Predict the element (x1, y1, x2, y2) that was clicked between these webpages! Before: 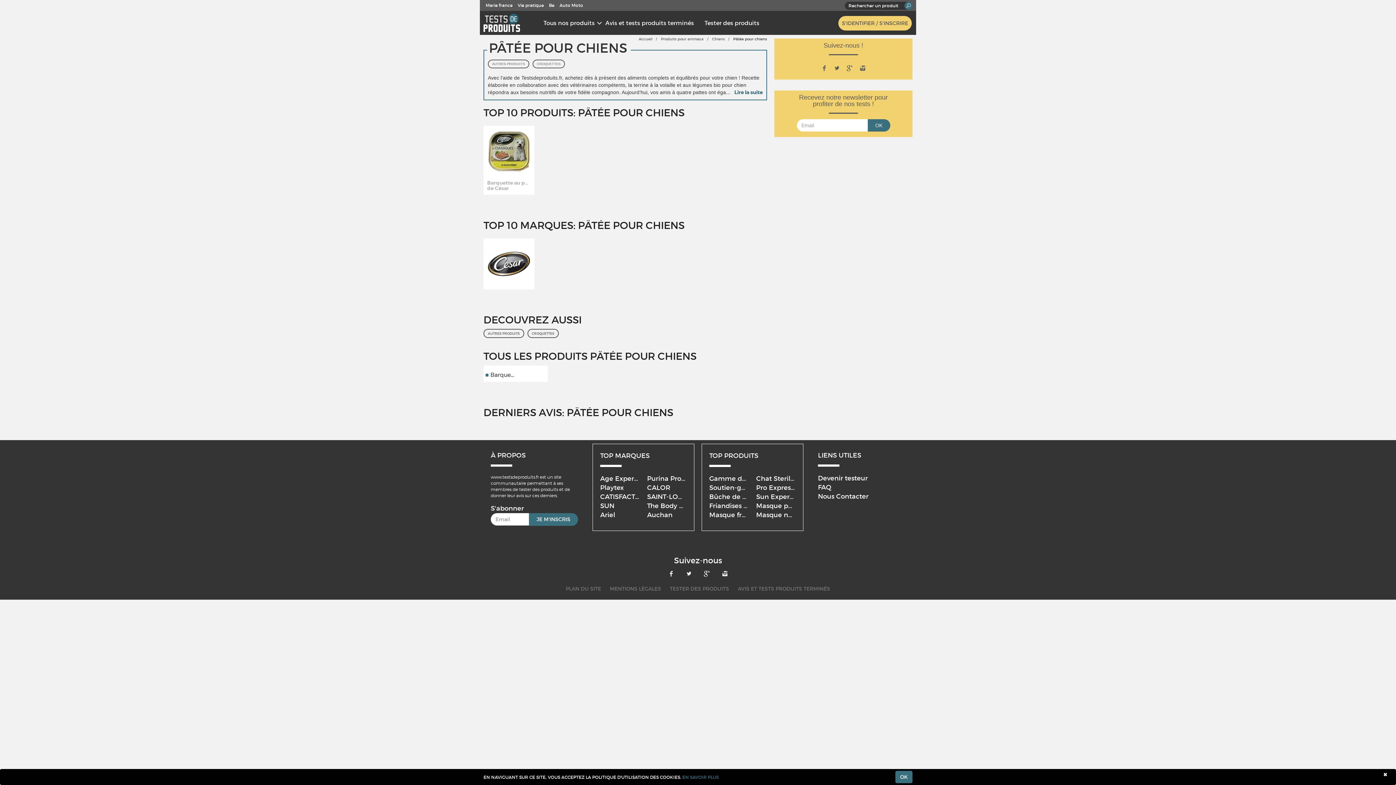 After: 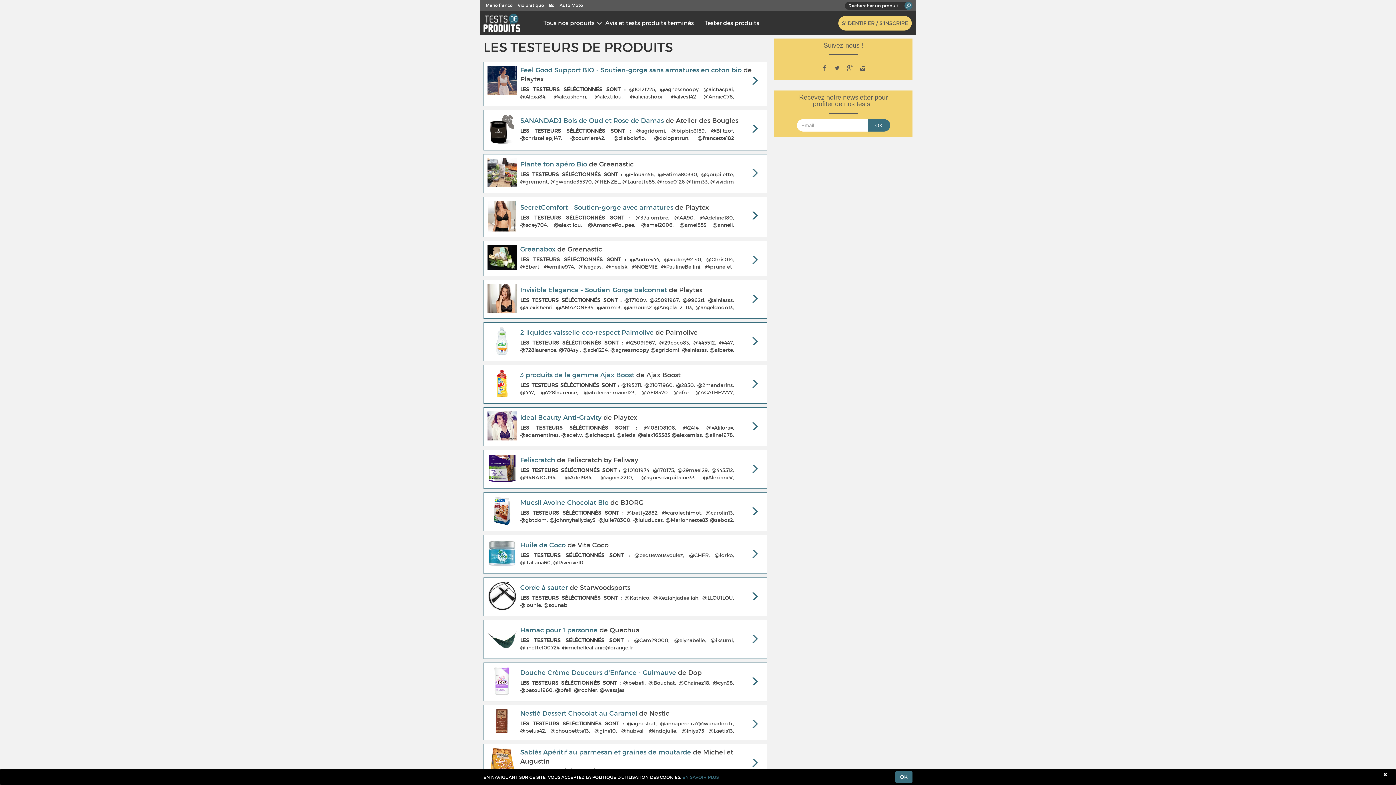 Action: bbox: (603, 10, 702, 34) label: Avis et tests produits terminés